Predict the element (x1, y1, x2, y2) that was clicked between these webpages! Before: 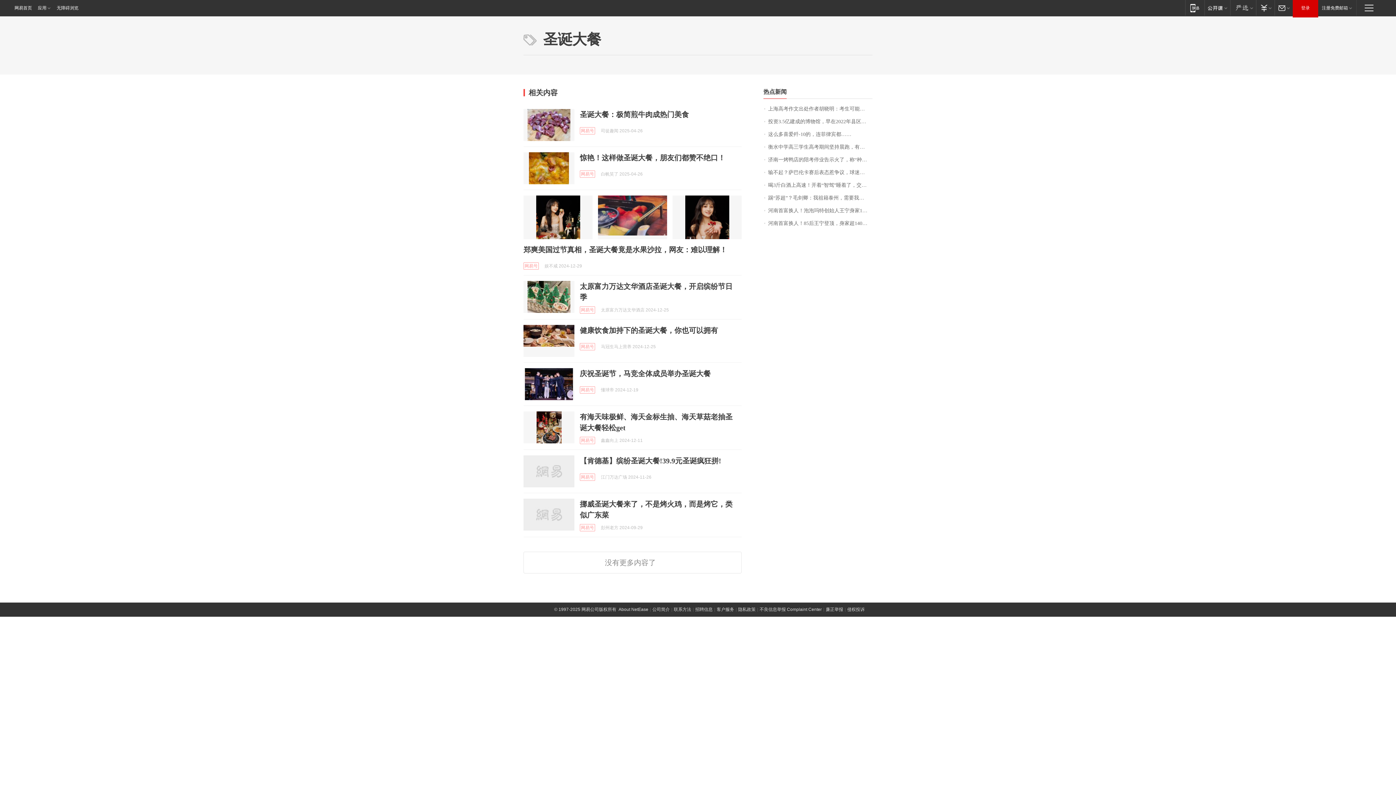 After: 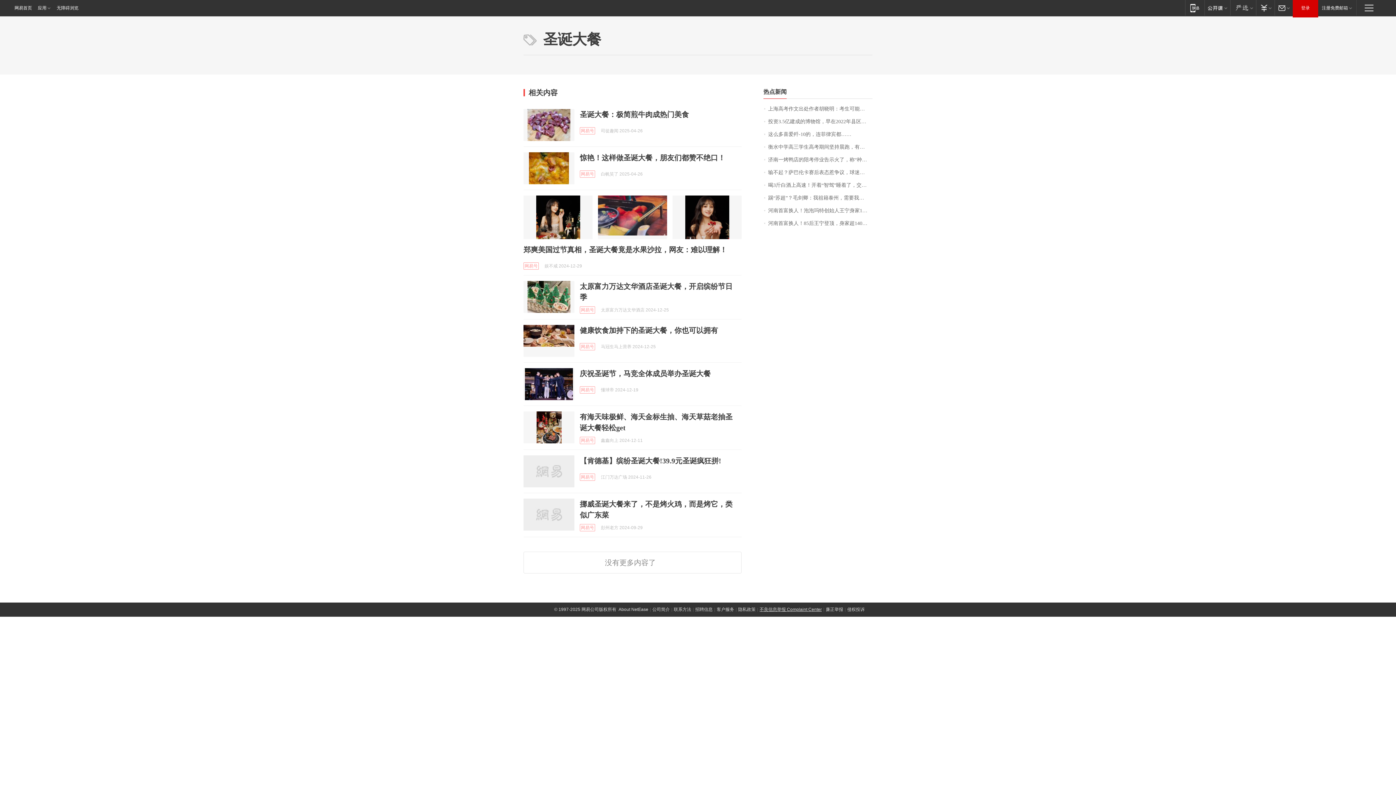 Action: bbox: (759, 607, 822, 612) label: 不良信息举报 Complaint Center